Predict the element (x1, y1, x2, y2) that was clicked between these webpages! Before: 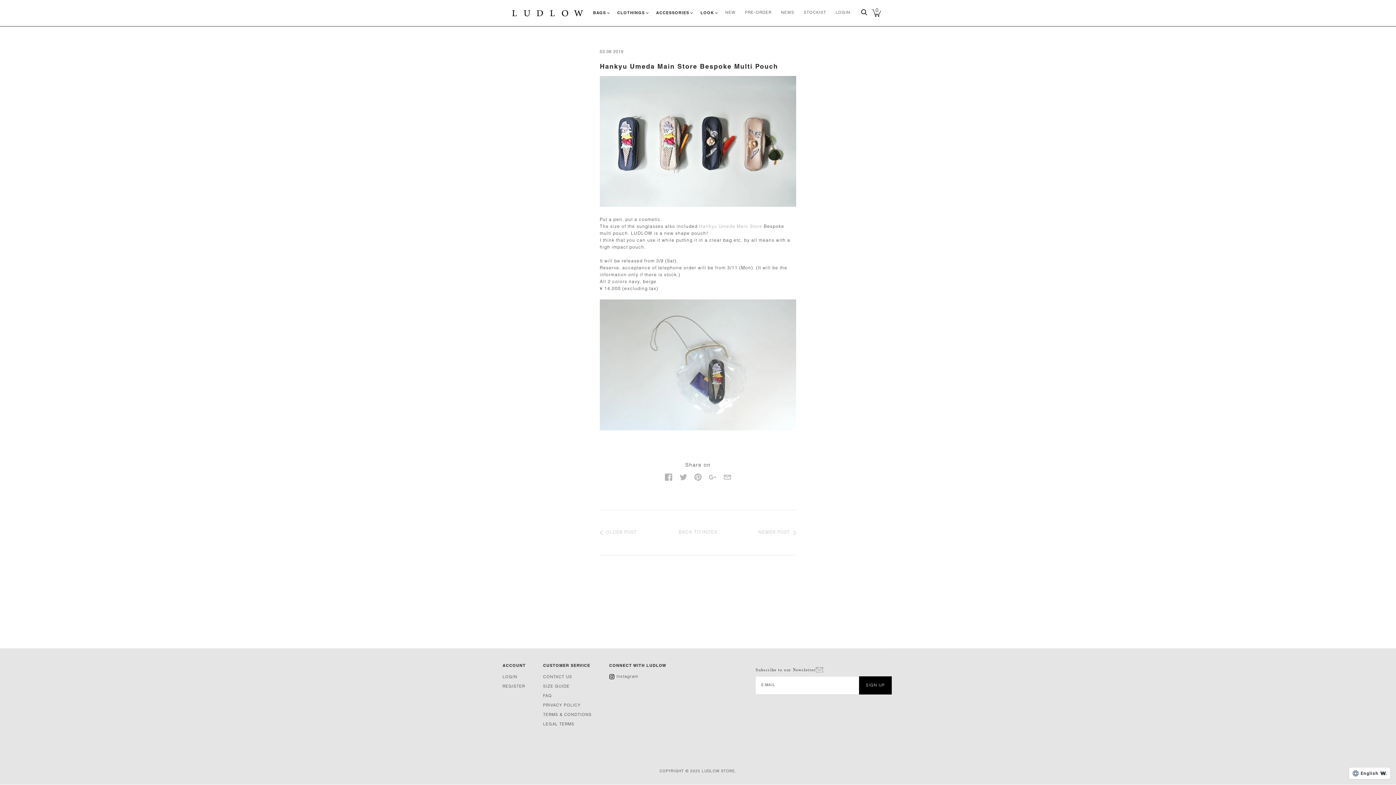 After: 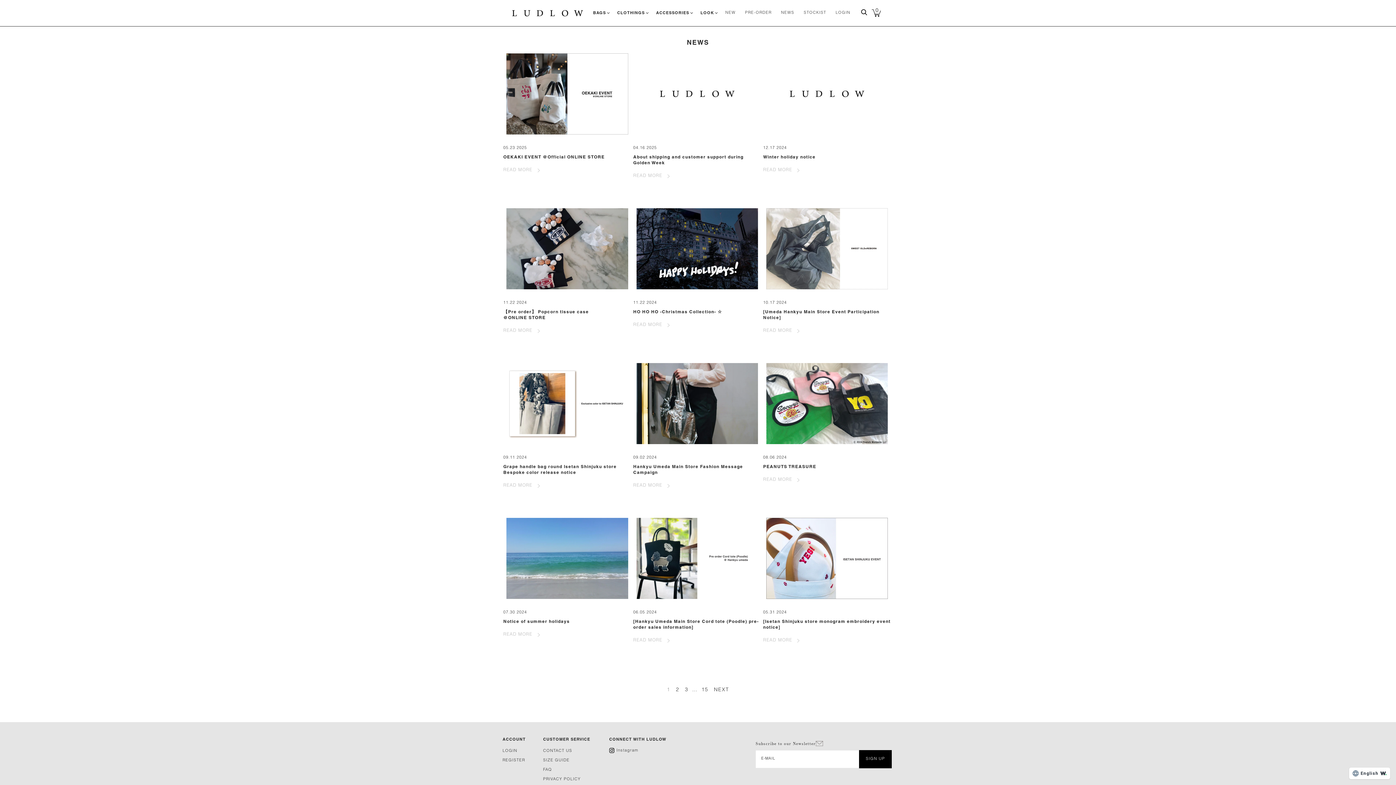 Action: bbox: (678, 530, 717, 535) label: BACK TO INDEX